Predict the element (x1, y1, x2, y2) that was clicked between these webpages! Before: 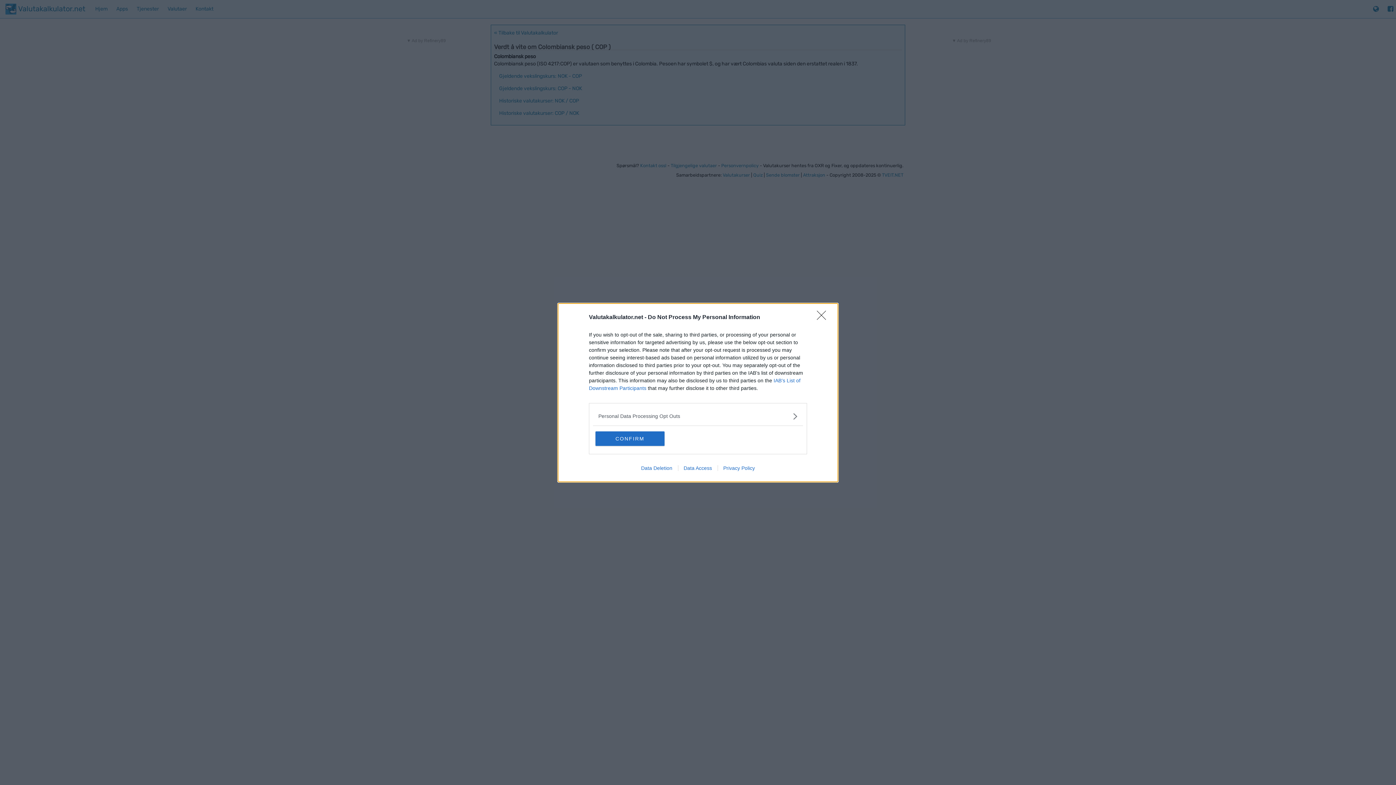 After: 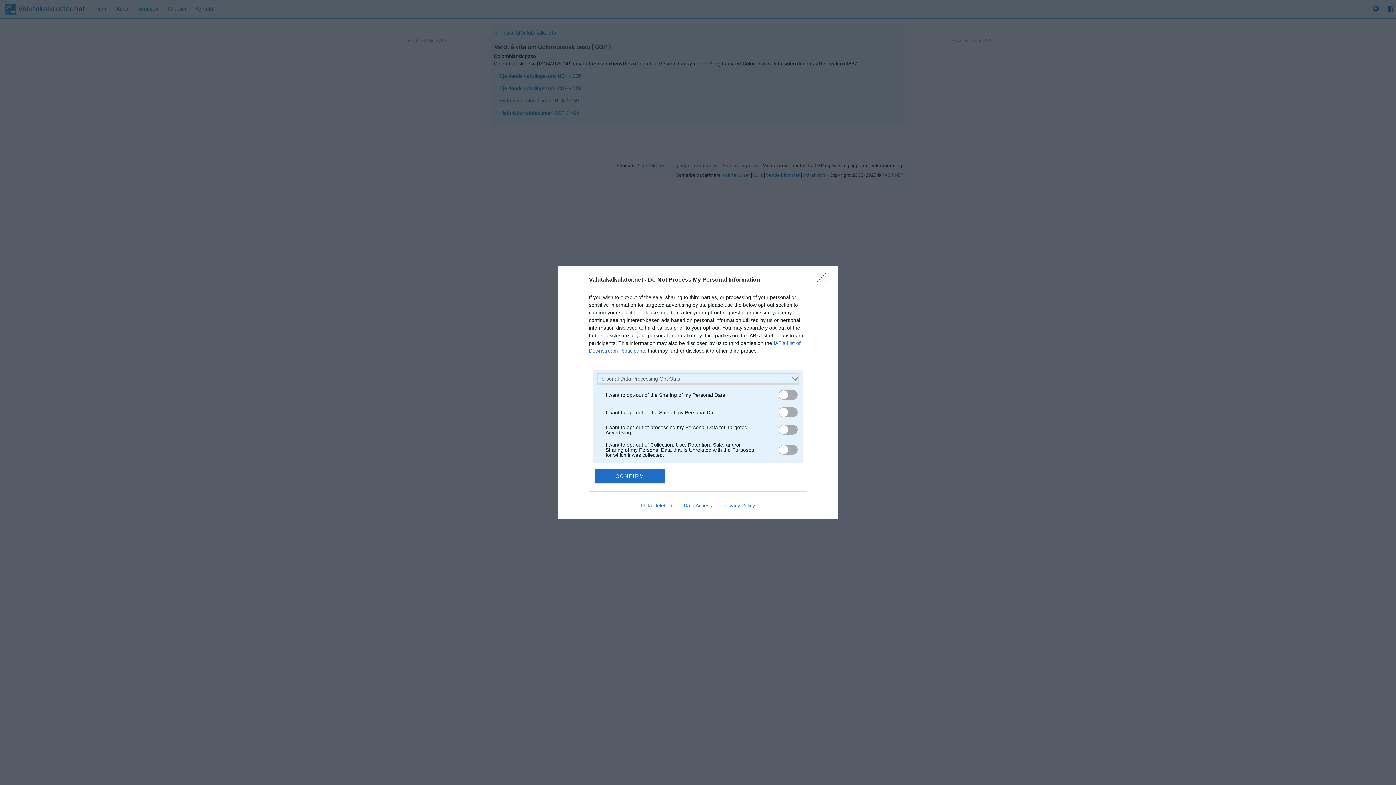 Action: label: Opt-Outs bbox: (598, 412, 797, 420)